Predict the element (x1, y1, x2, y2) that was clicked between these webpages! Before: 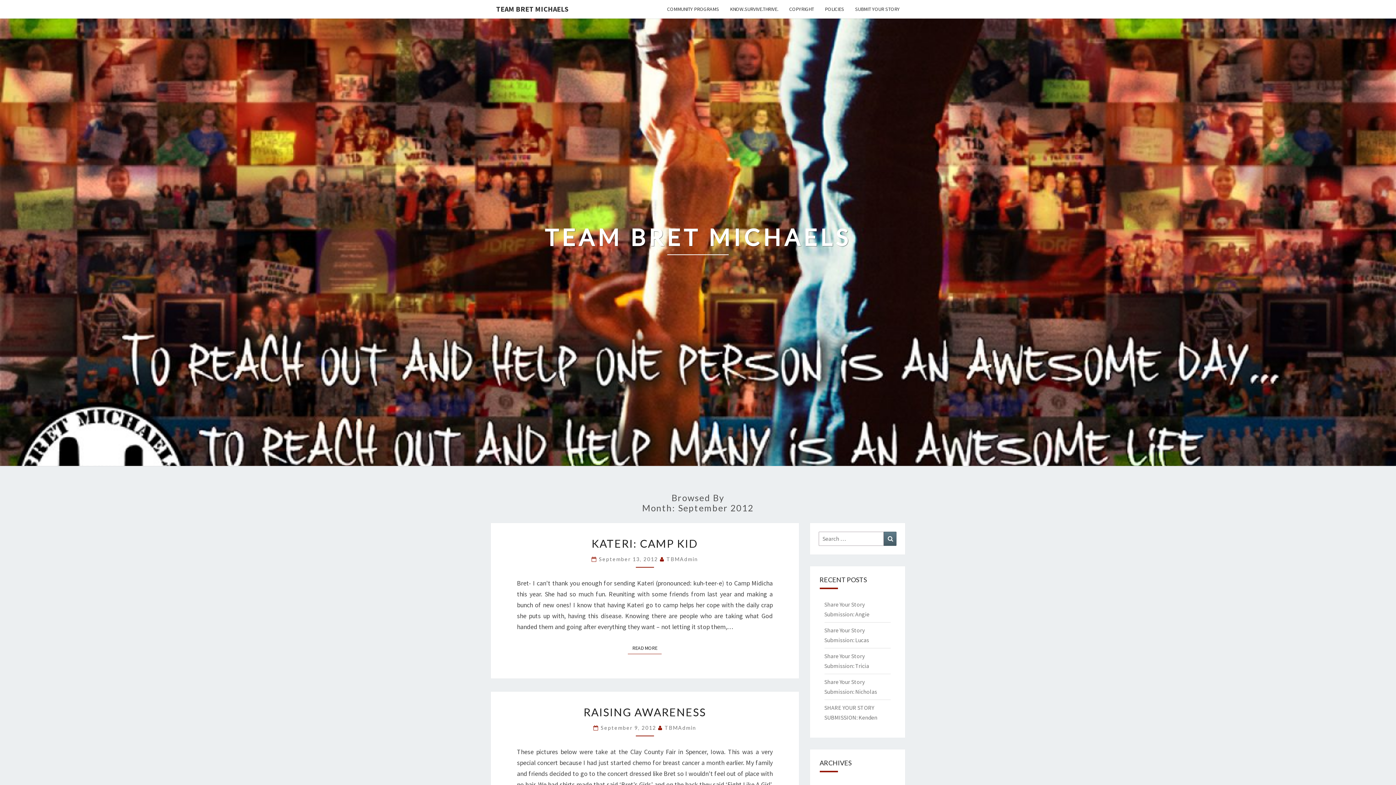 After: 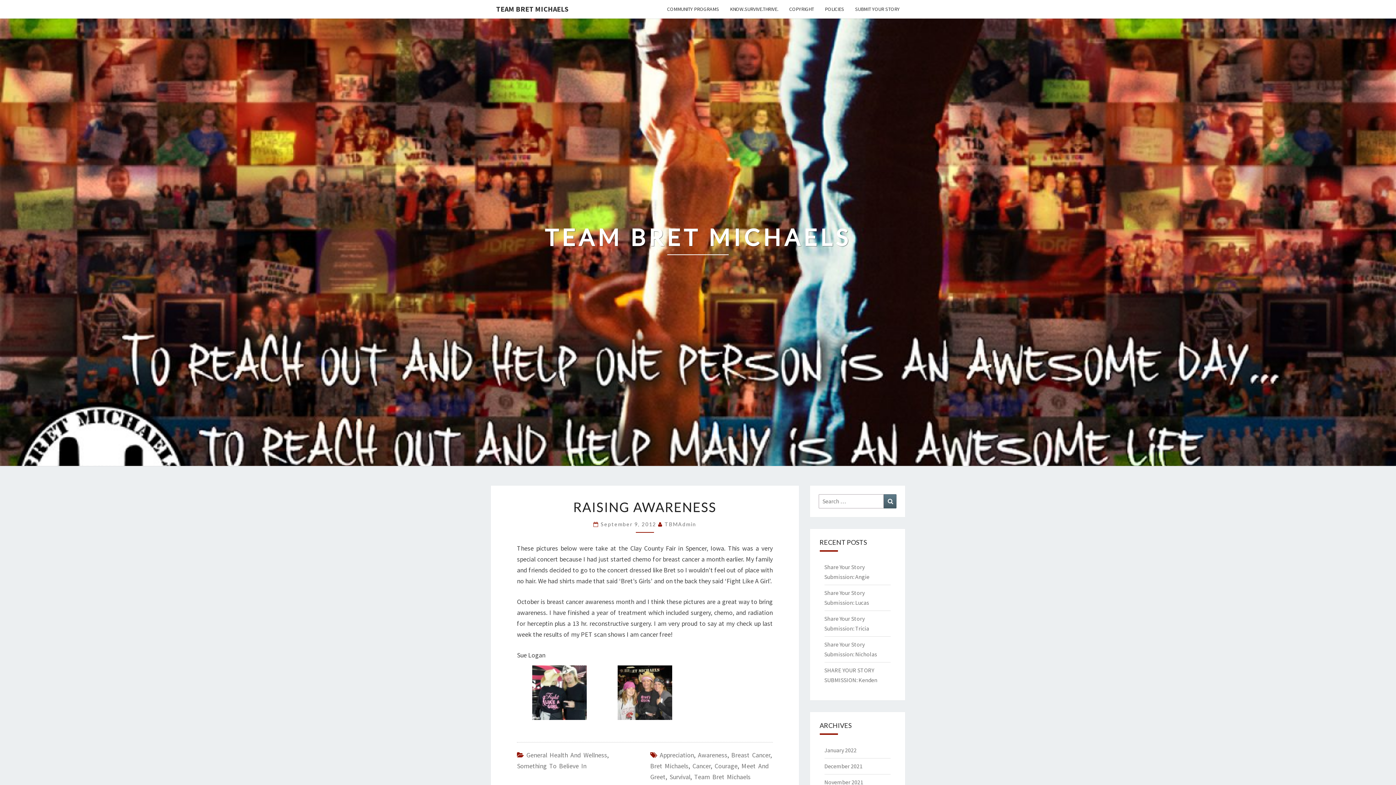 Action: label: RAISING AWARENESS bbox: (583, 705, 706, 718)